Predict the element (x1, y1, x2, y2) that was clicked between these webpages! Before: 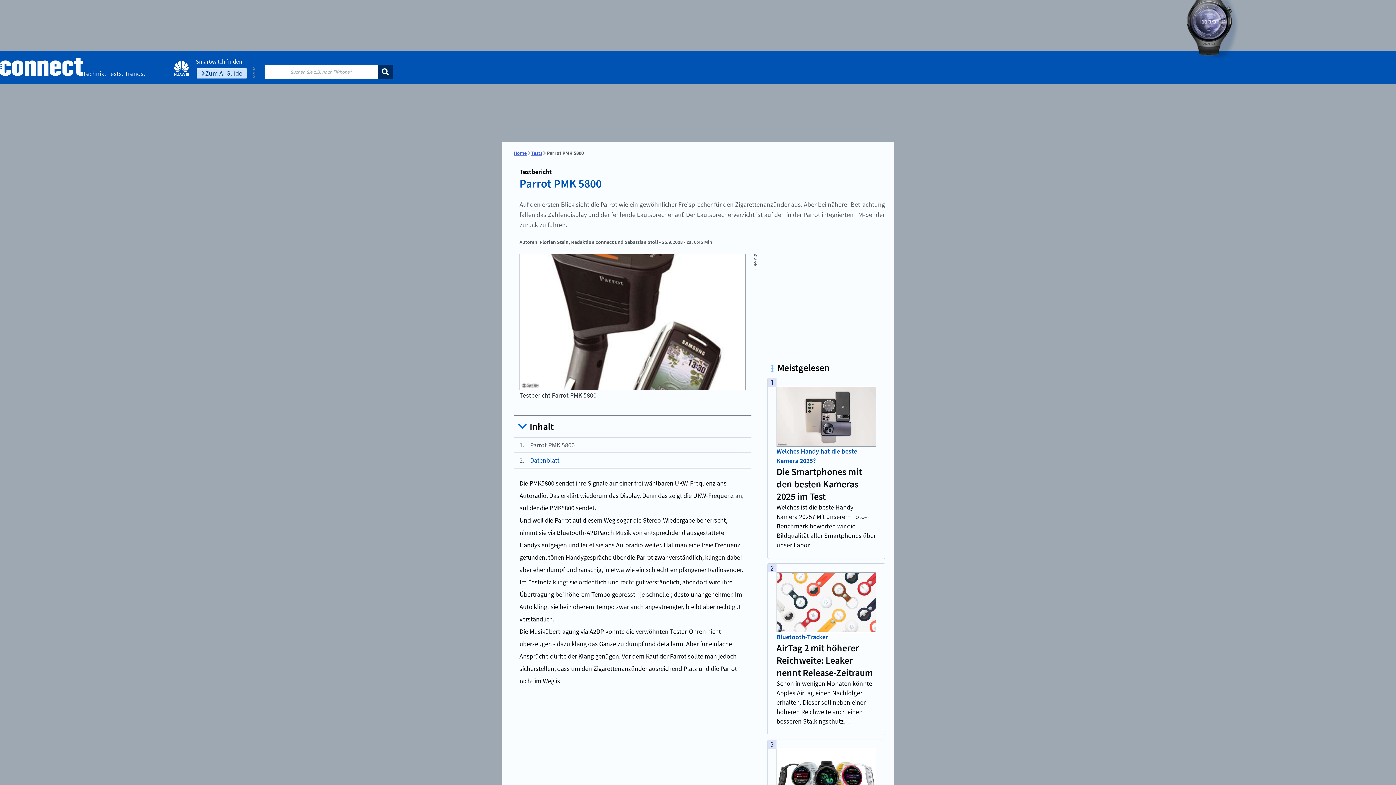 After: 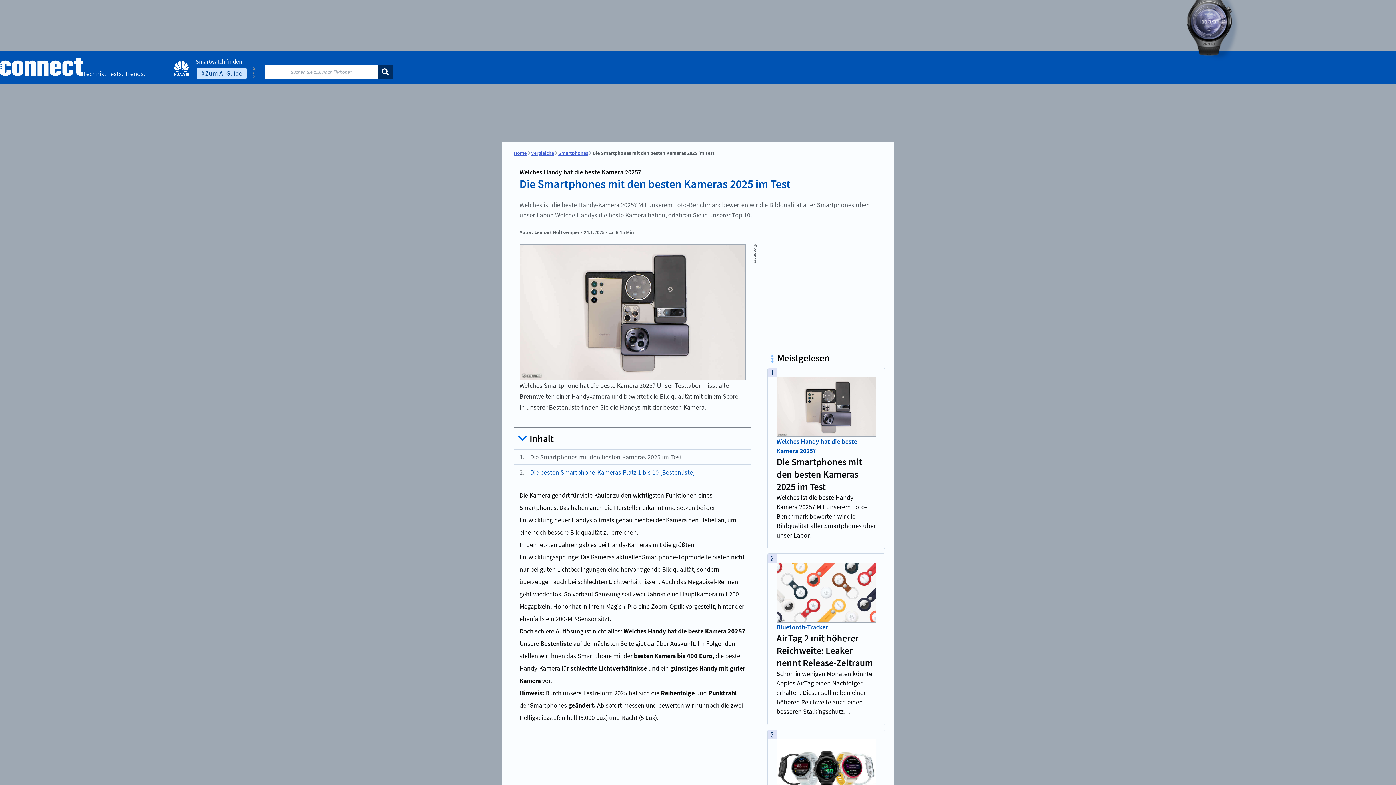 Action: bbox: (776, 465, 876, 502) label: Die Smartphones mit den besten Kameras 2025 im Test